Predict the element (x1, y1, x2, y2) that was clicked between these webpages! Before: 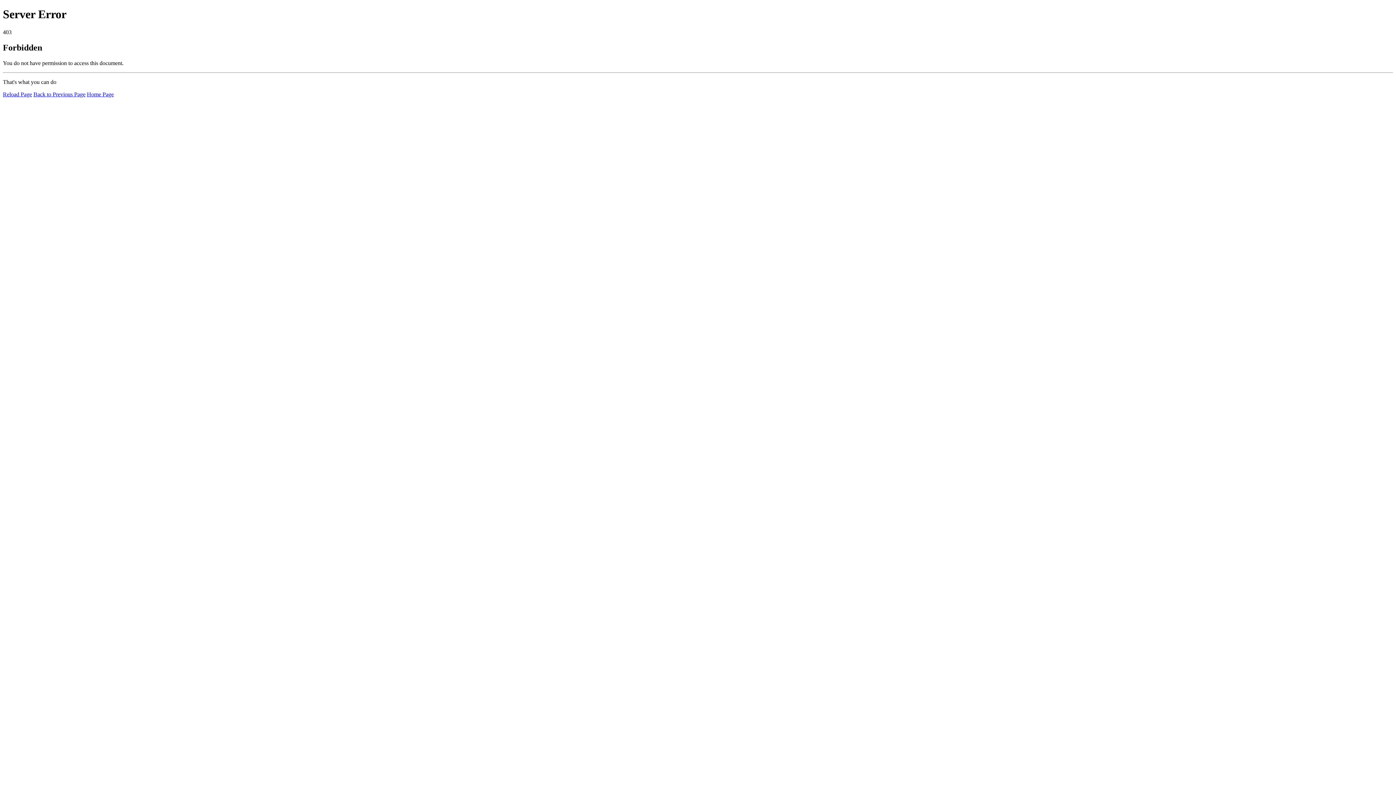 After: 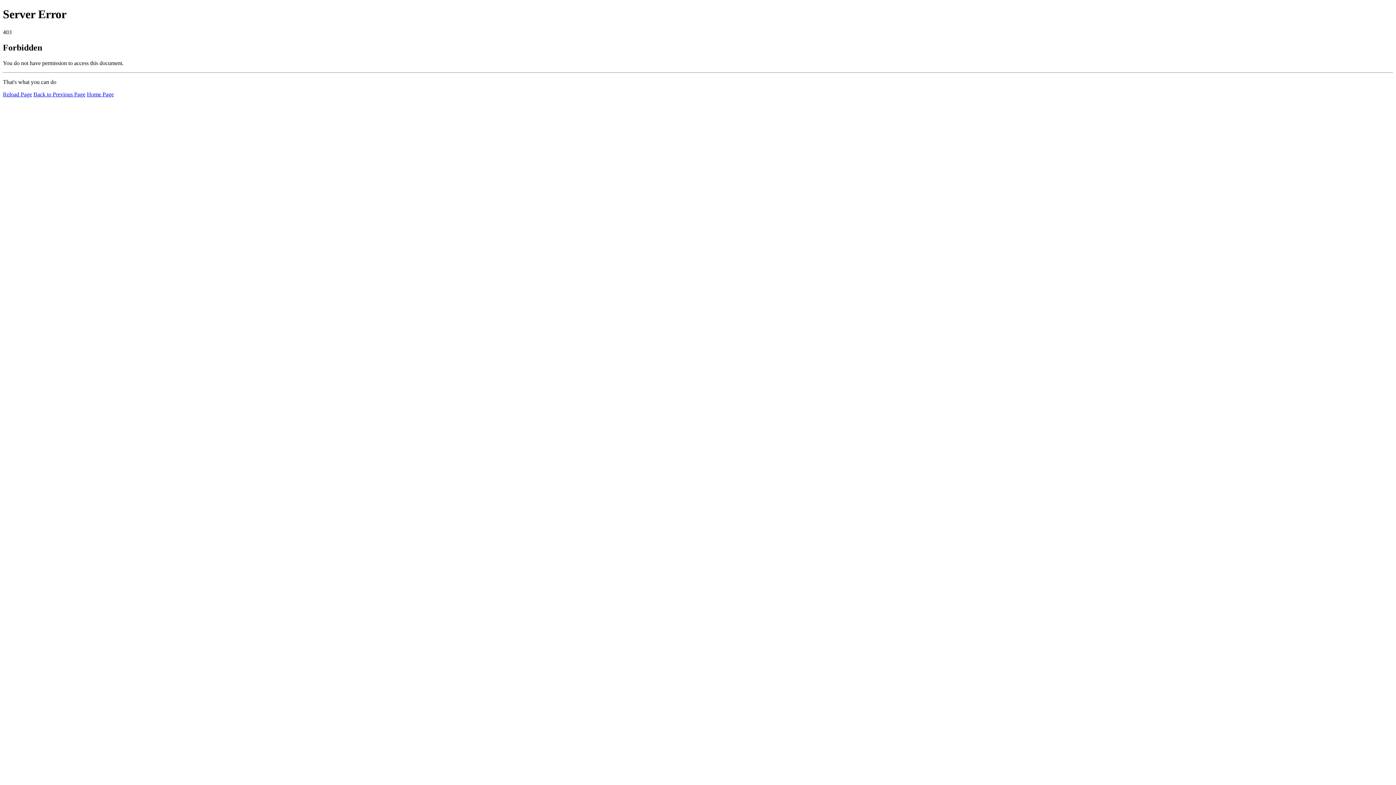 Action: label: Reload Page bbox: (2, 91, 32, 97)